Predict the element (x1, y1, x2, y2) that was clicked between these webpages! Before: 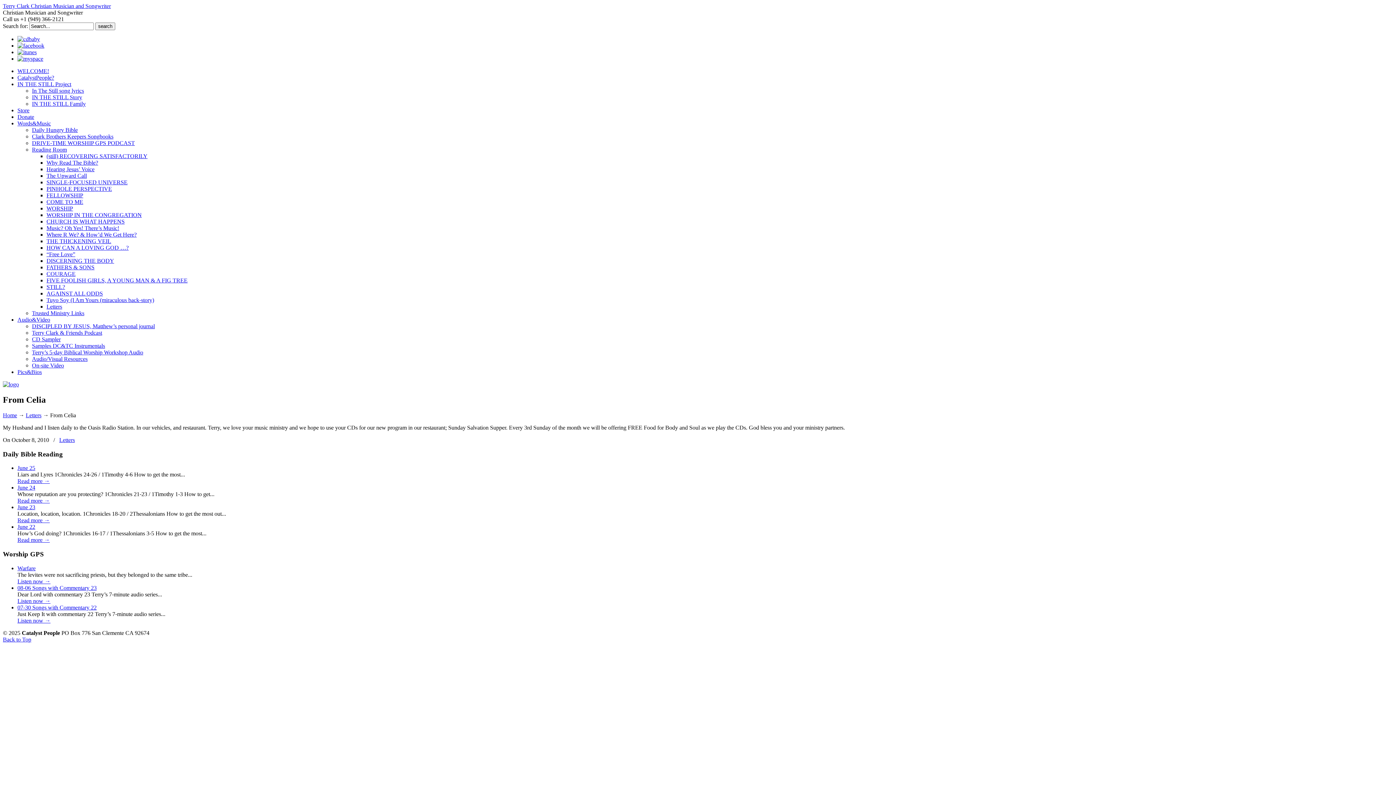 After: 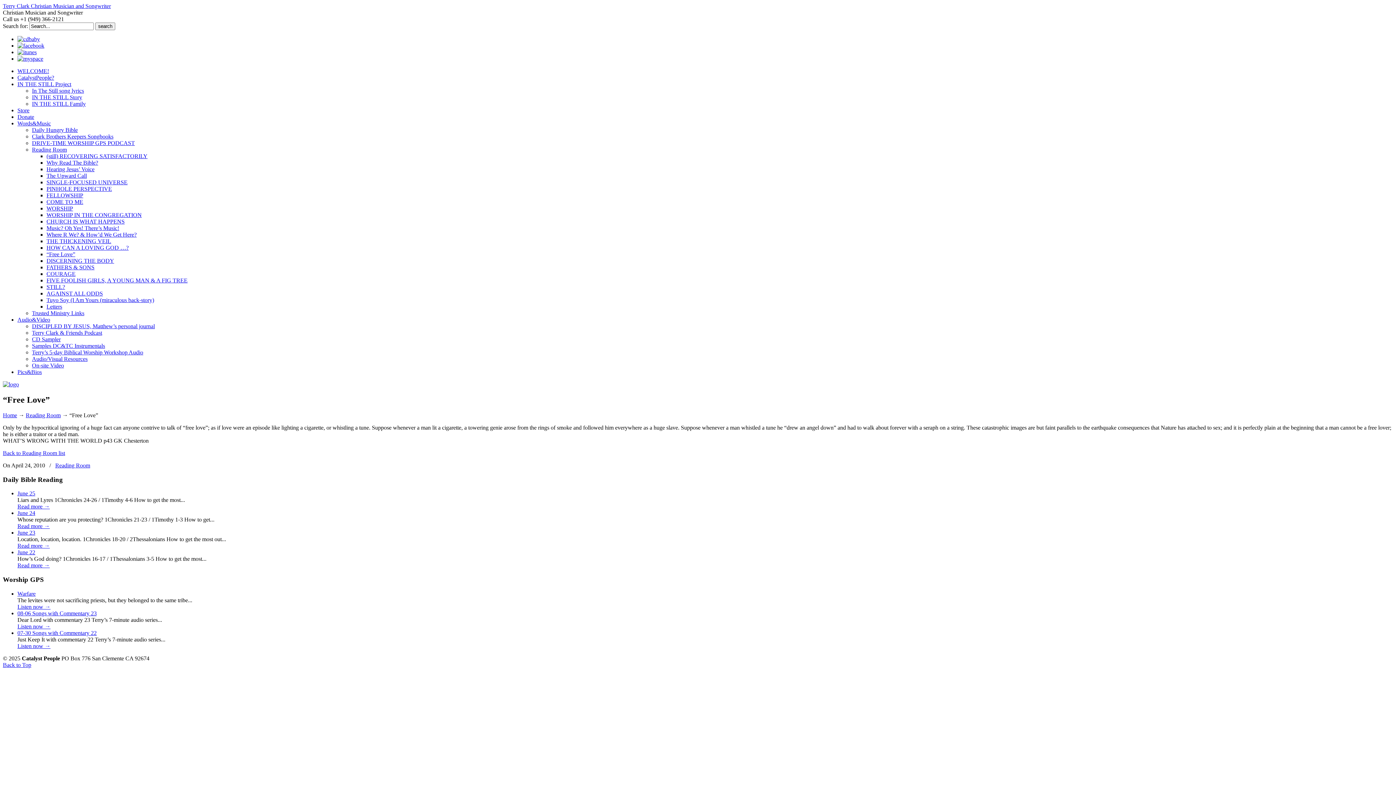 Action: label: “Free Love” bbox: (46, 251, 75, 257)